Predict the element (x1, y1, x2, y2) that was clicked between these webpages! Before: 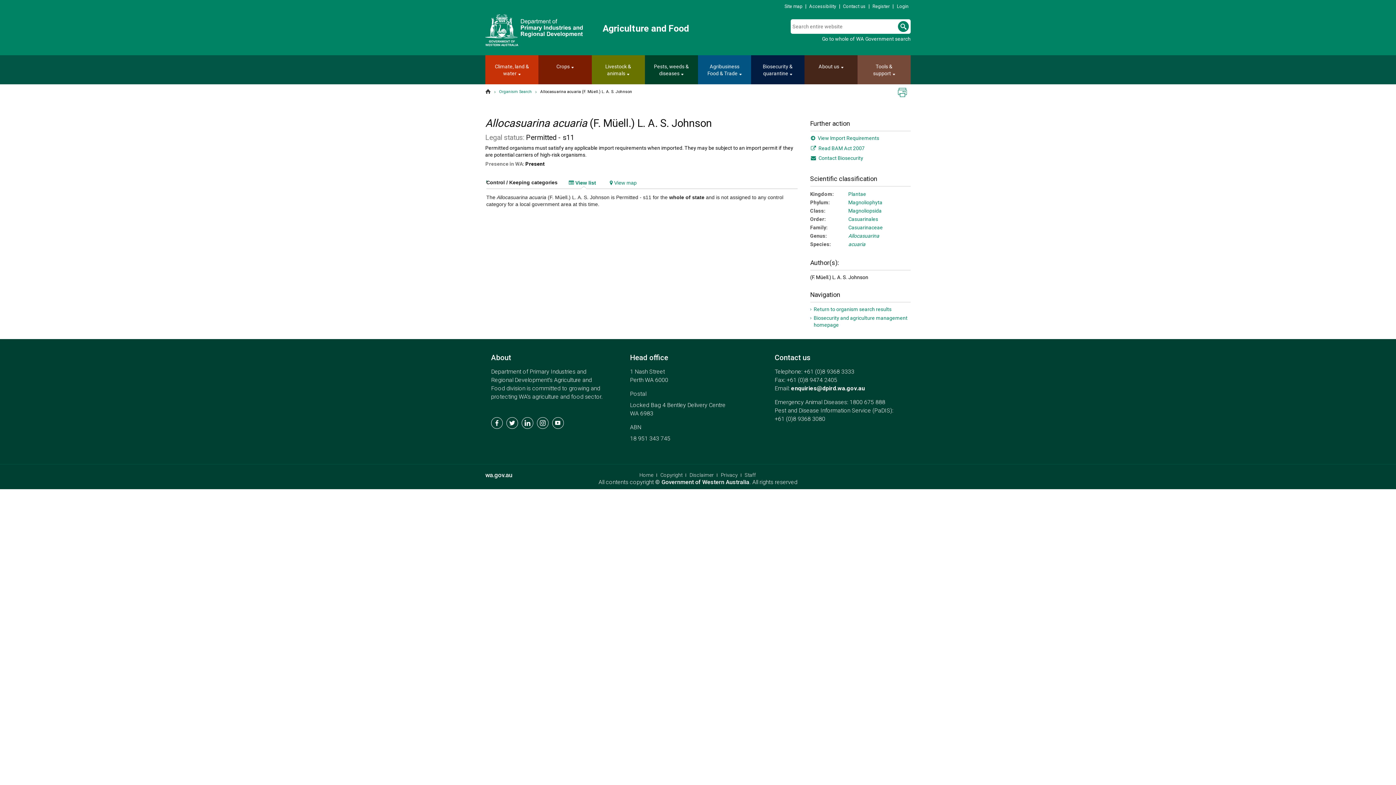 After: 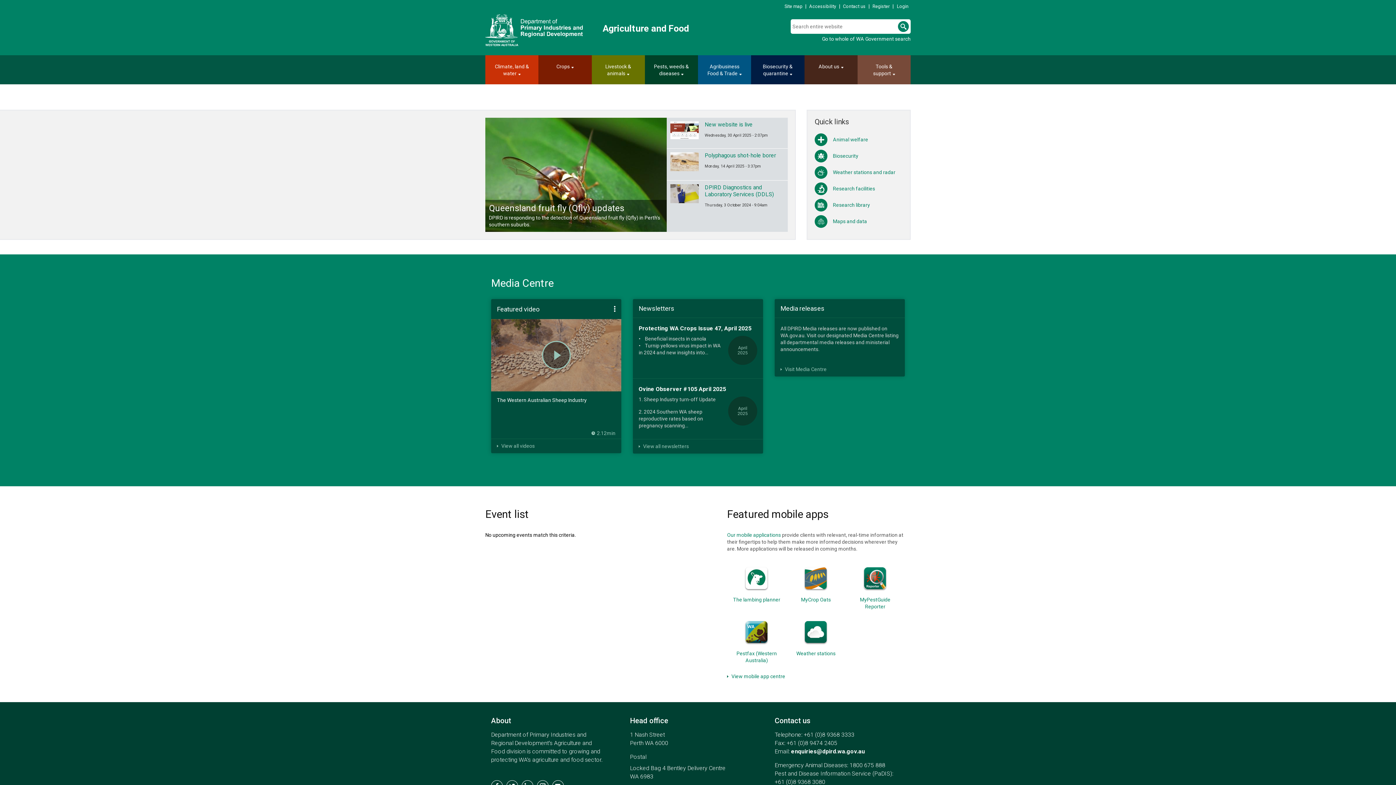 Action: label: Home bbox: (639, 472, 653, 478)